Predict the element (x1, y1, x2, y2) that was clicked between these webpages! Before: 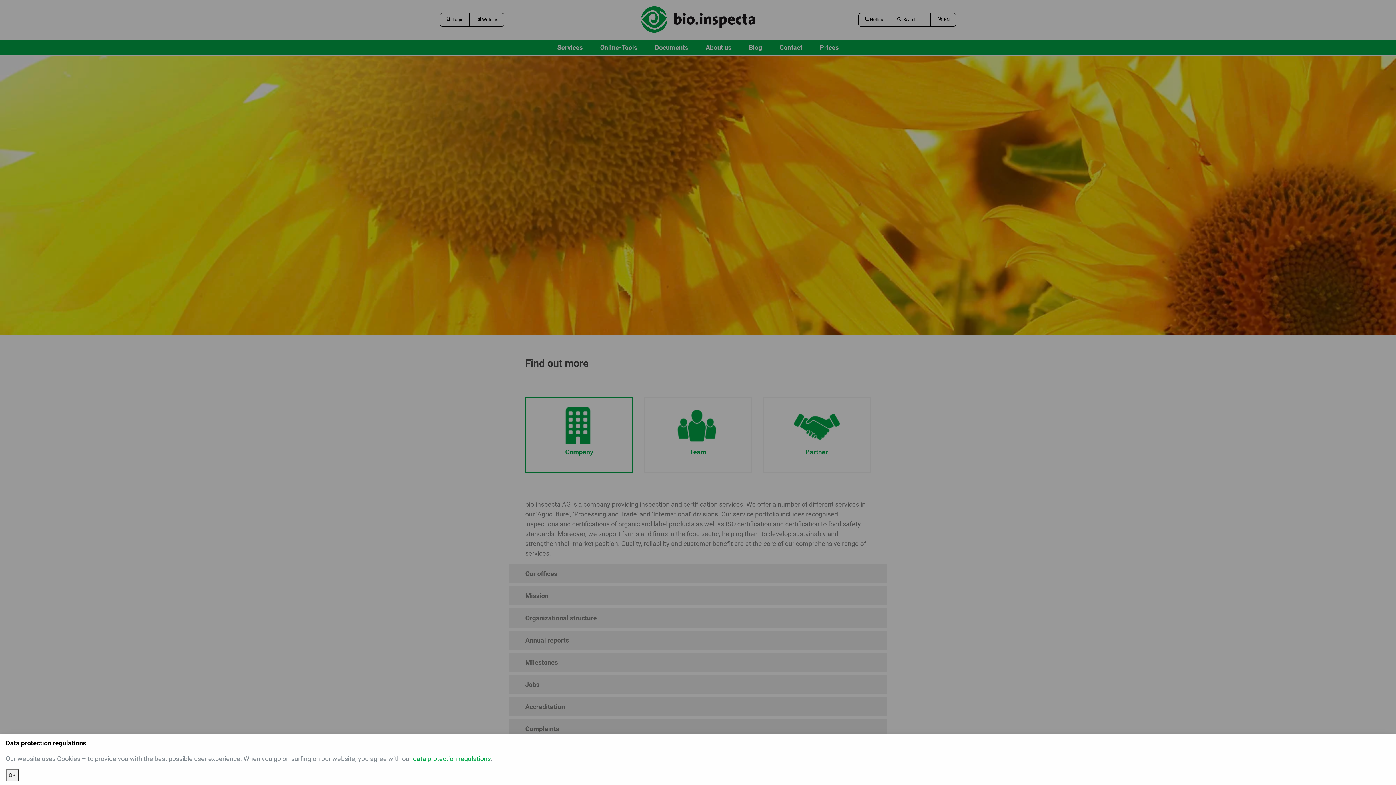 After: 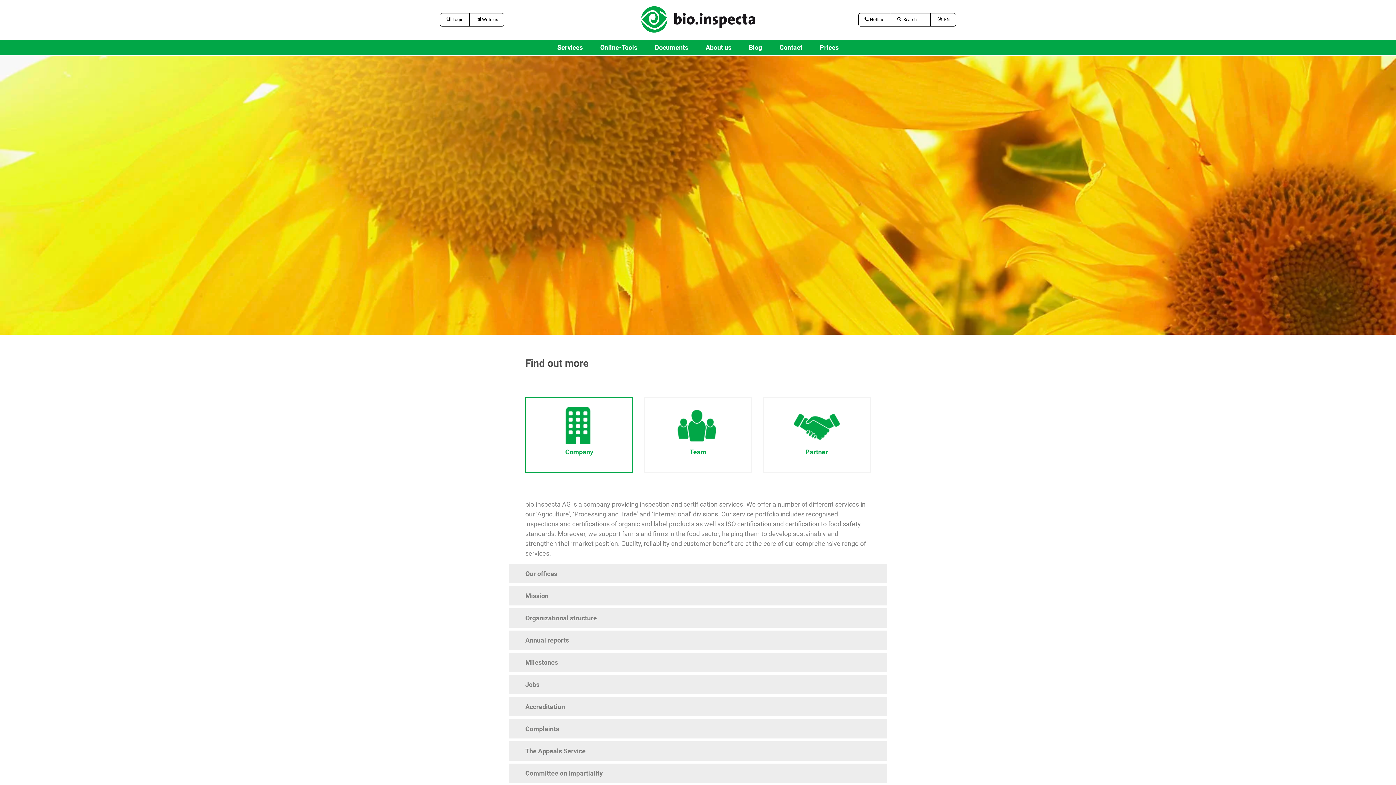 Action: bbox: (5, 769, 18, 781) label: OK